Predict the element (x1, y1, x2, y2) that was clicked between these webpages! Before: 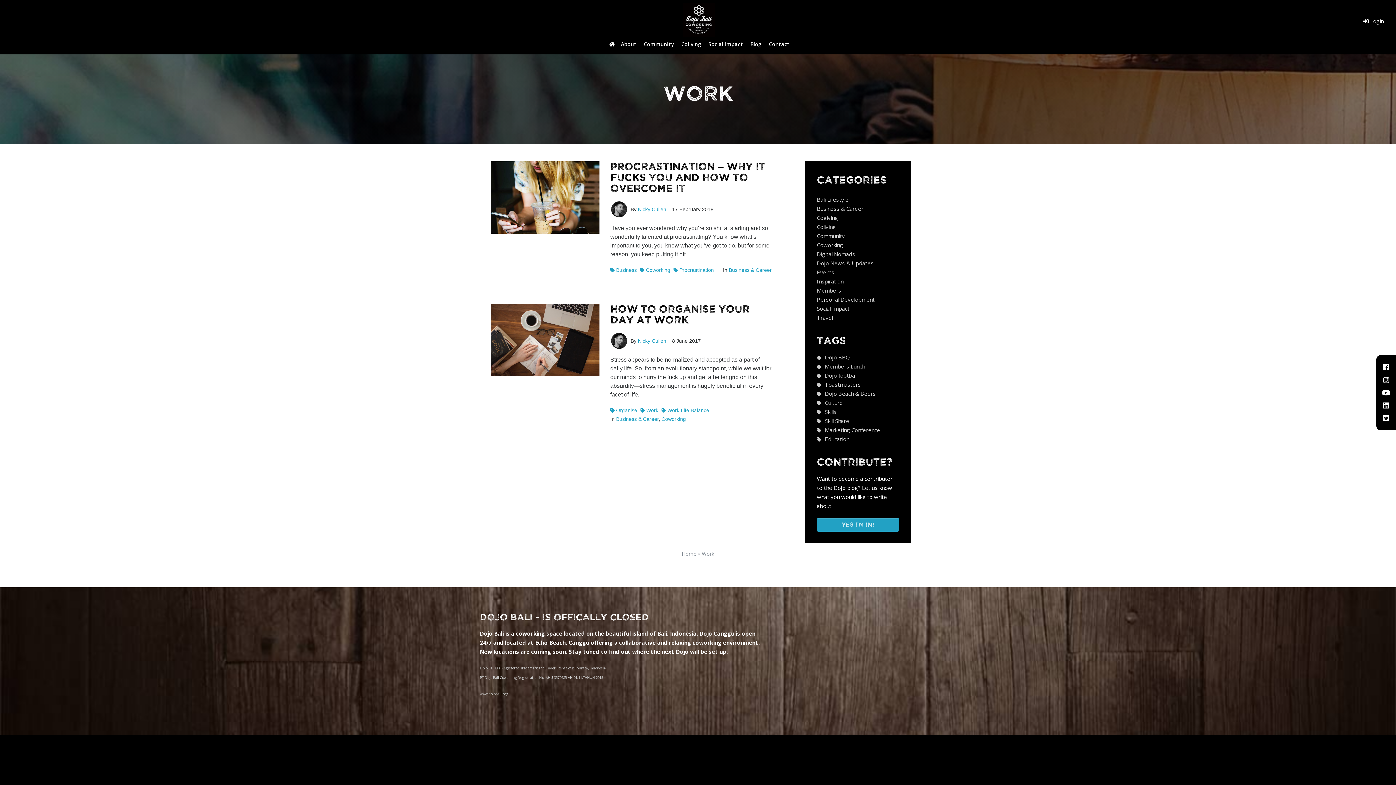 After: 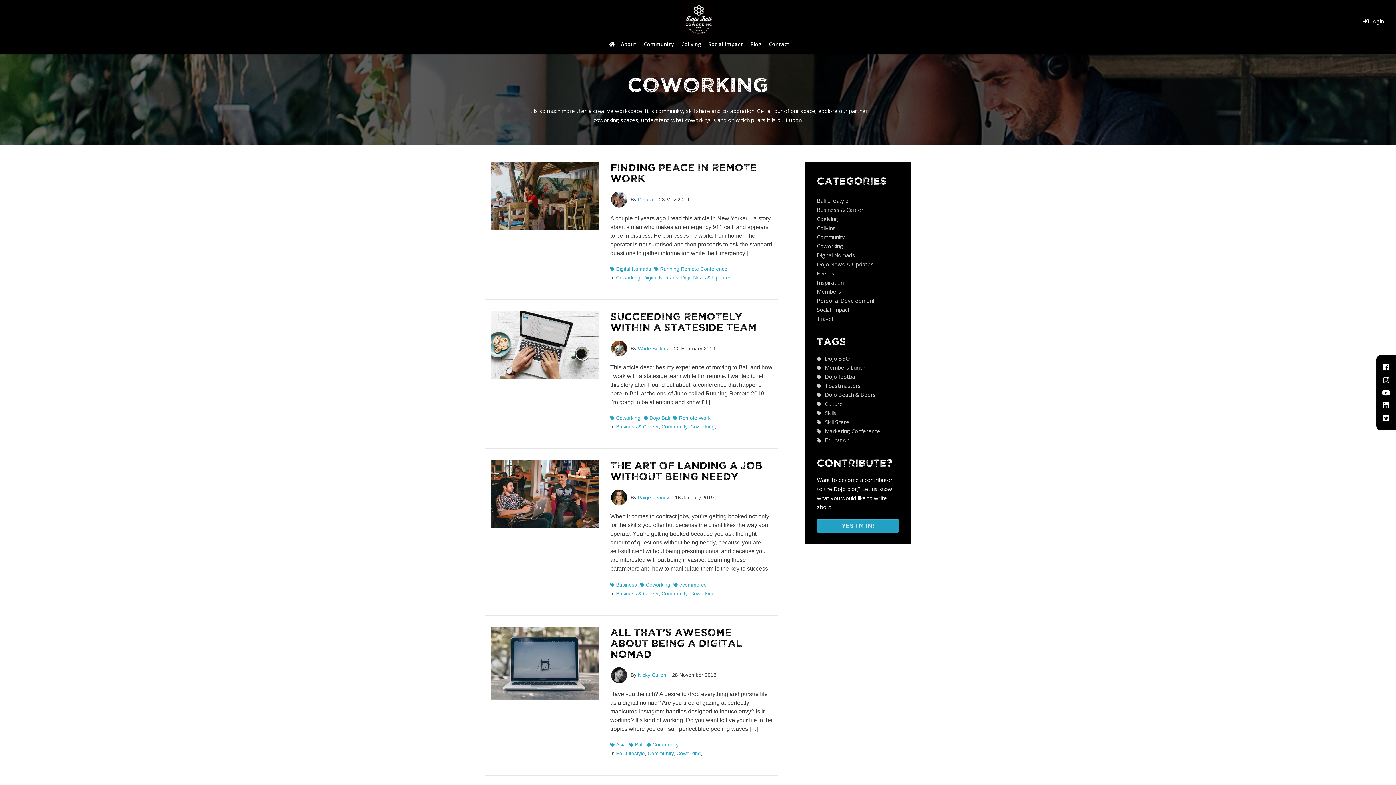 Action: bbox: (817, 241, 843, 248) label: Coworking